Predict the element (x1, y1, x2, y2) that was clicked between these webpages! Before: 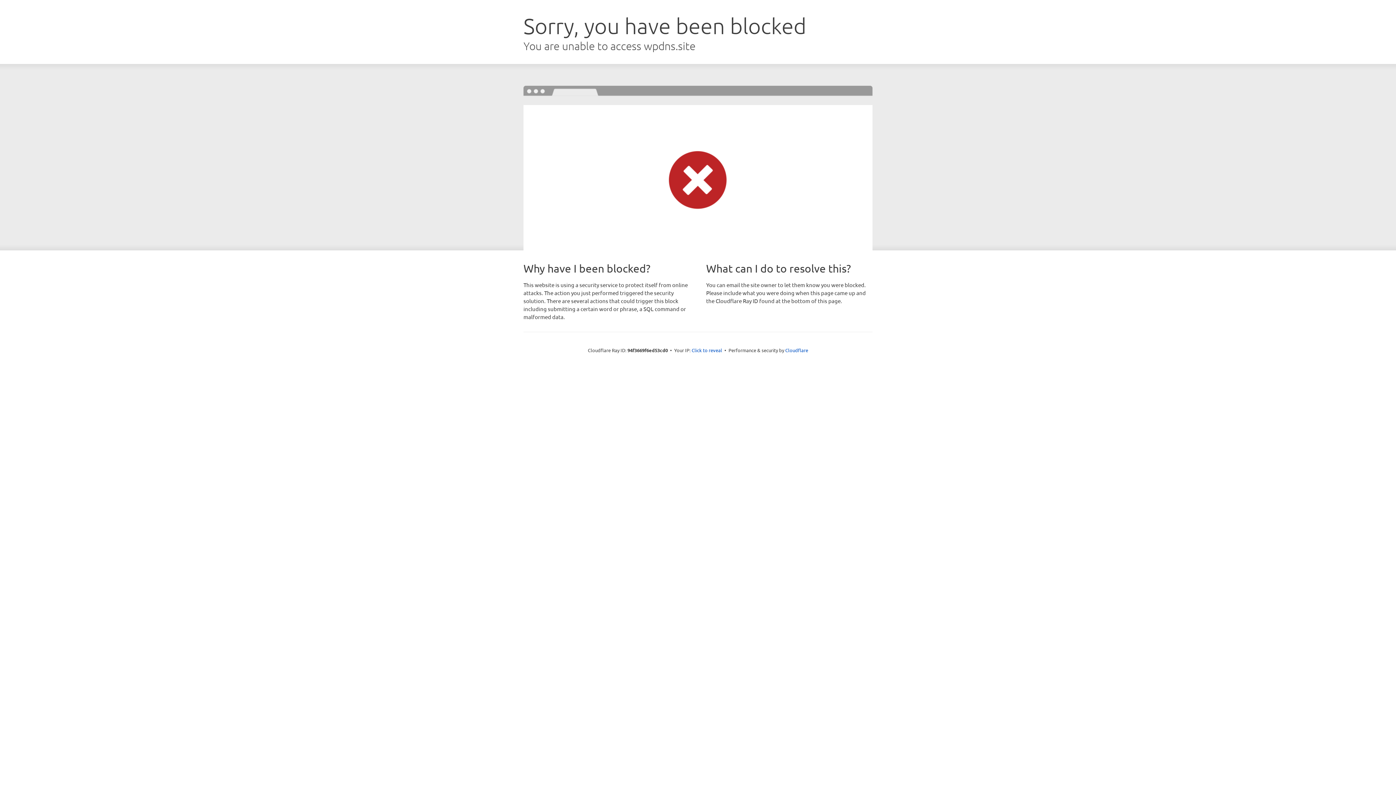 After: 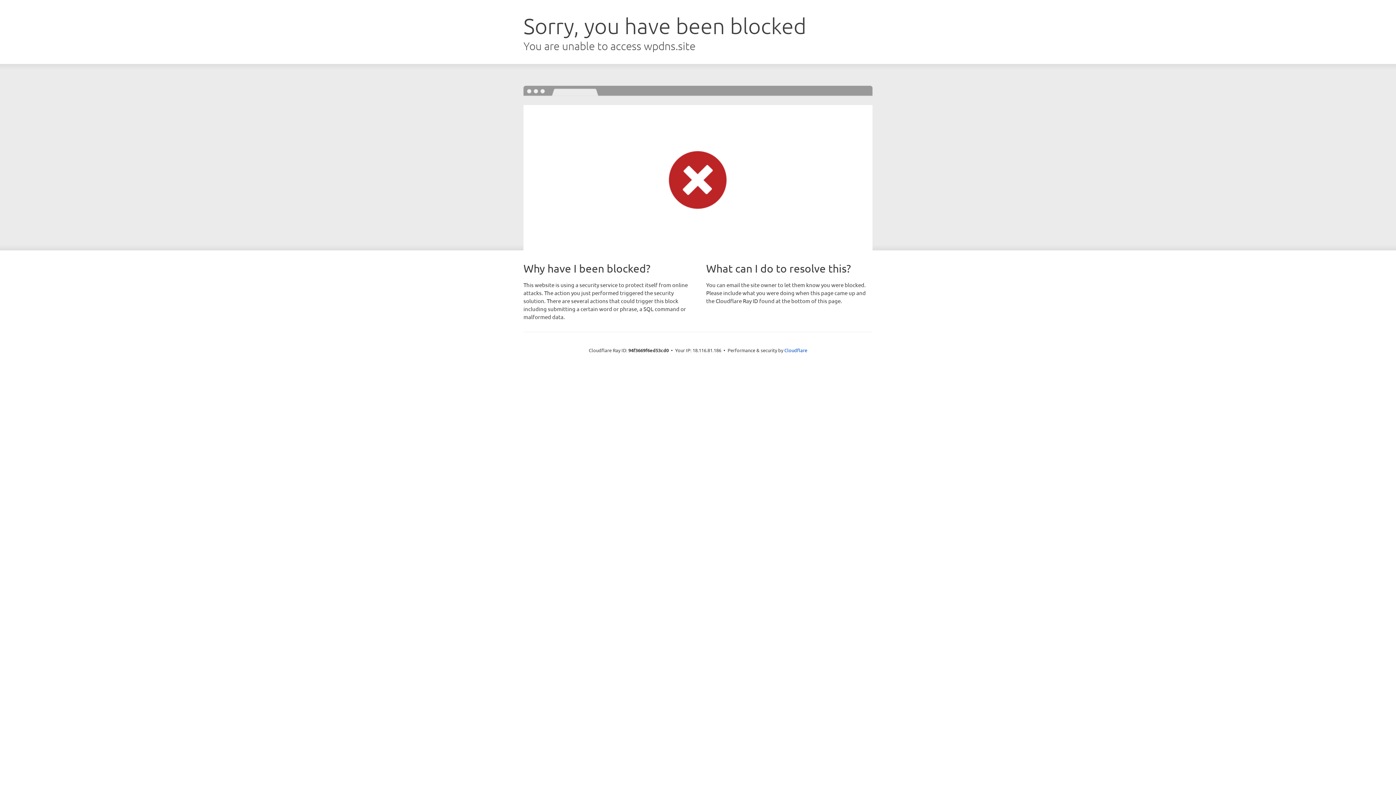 Action: label: Click to reveal bbox: (691, 346, 722, 353)